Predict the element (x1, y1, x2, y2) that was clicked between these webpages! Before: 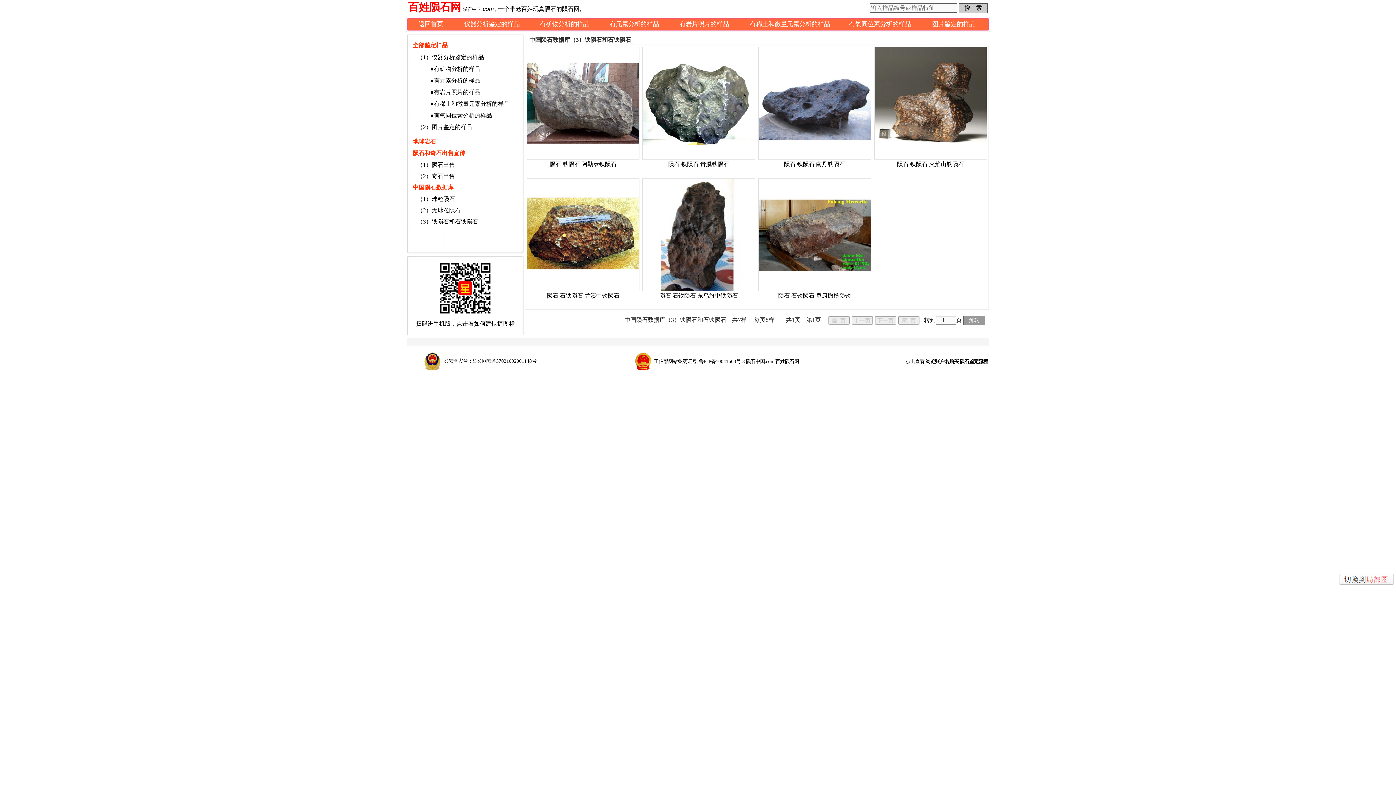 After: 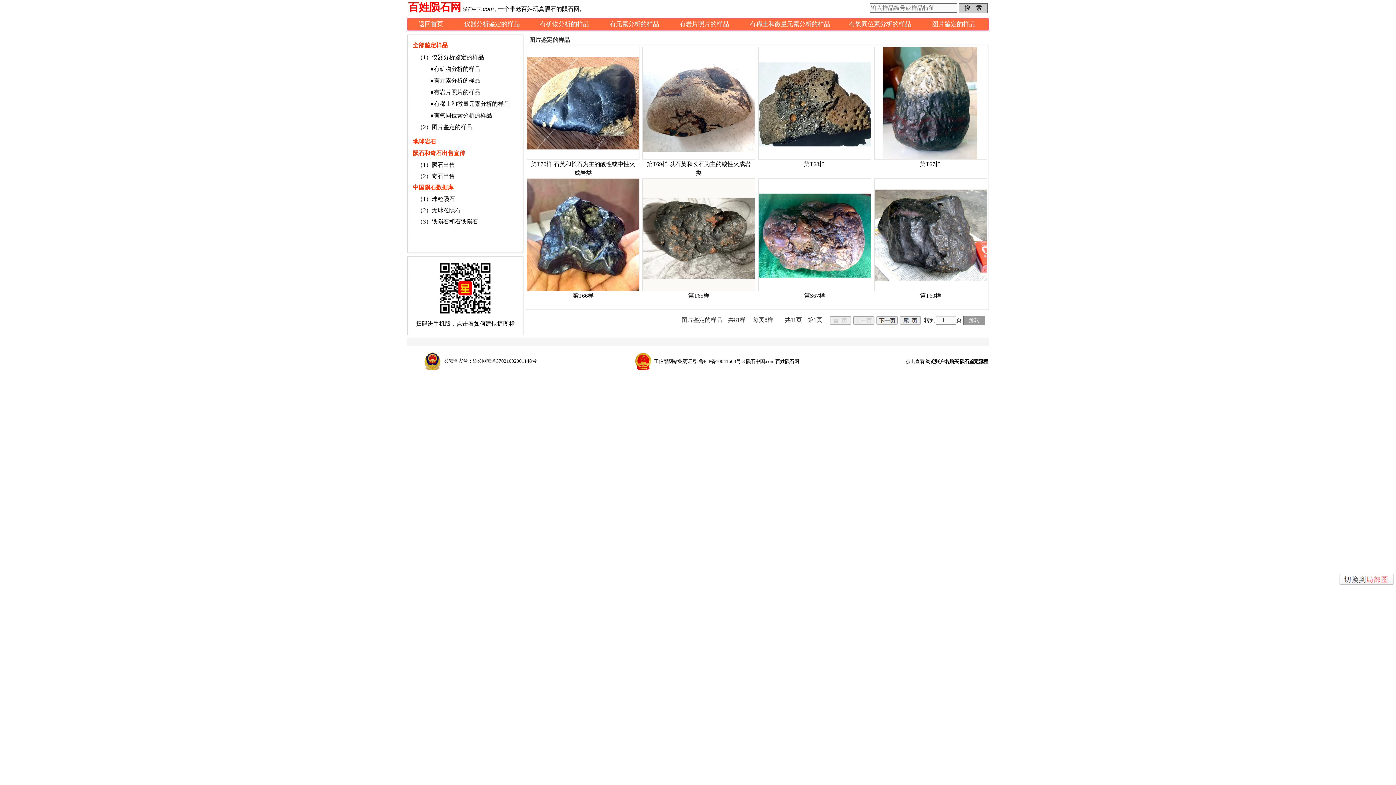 Action: bbox: (932, 20, 975, 27) label: 图片鉴定的样品